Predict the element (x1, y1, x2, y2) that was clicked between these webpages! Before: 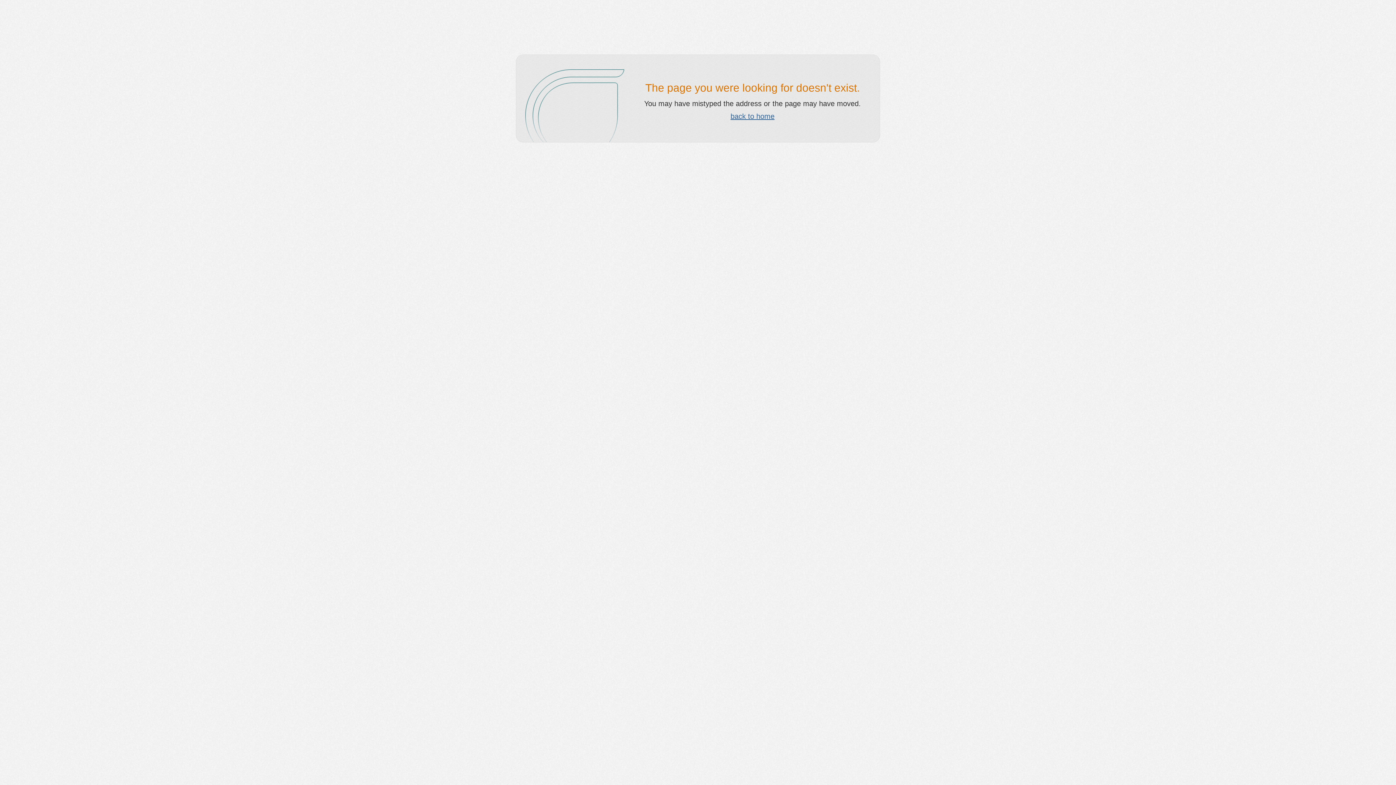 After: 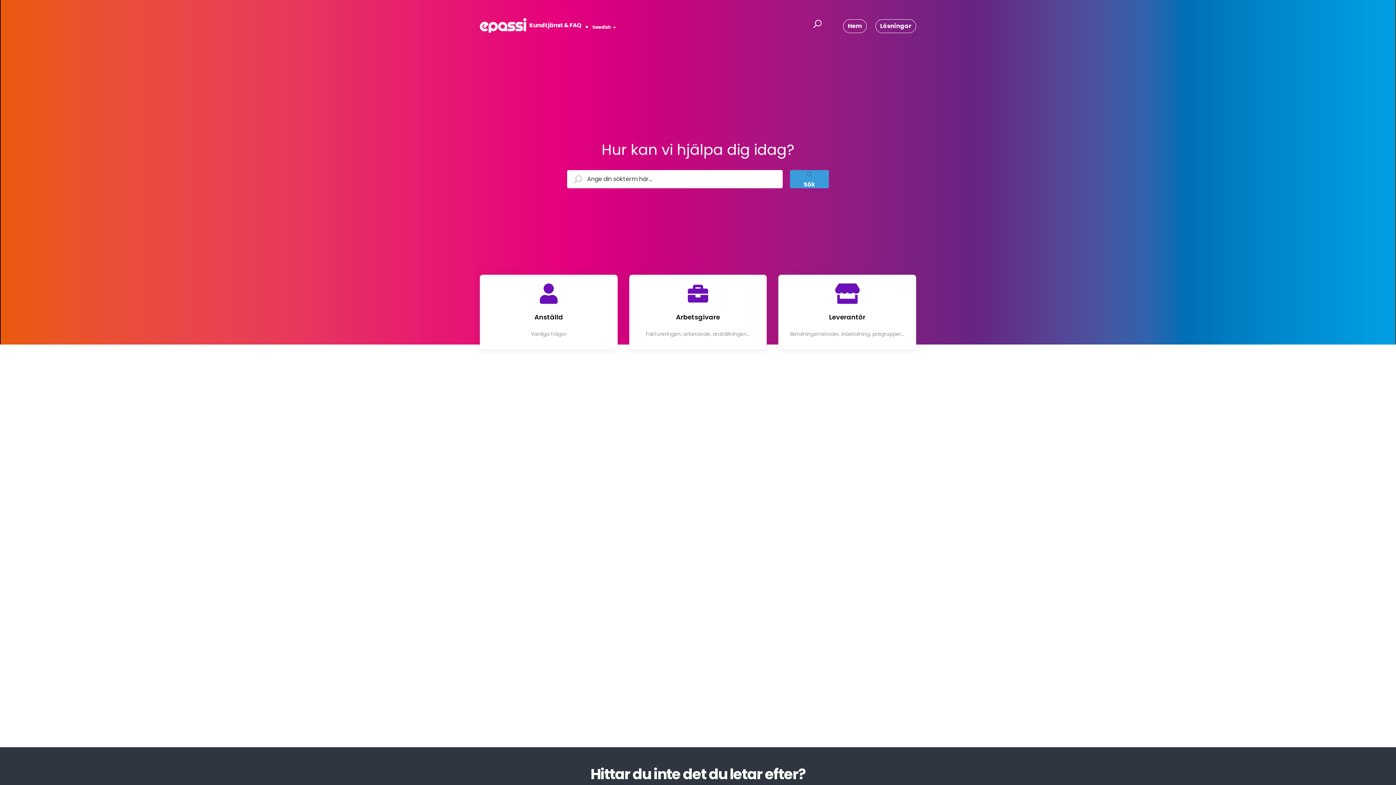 Action: label: back to home bbox: (730, 112, 774, 120)